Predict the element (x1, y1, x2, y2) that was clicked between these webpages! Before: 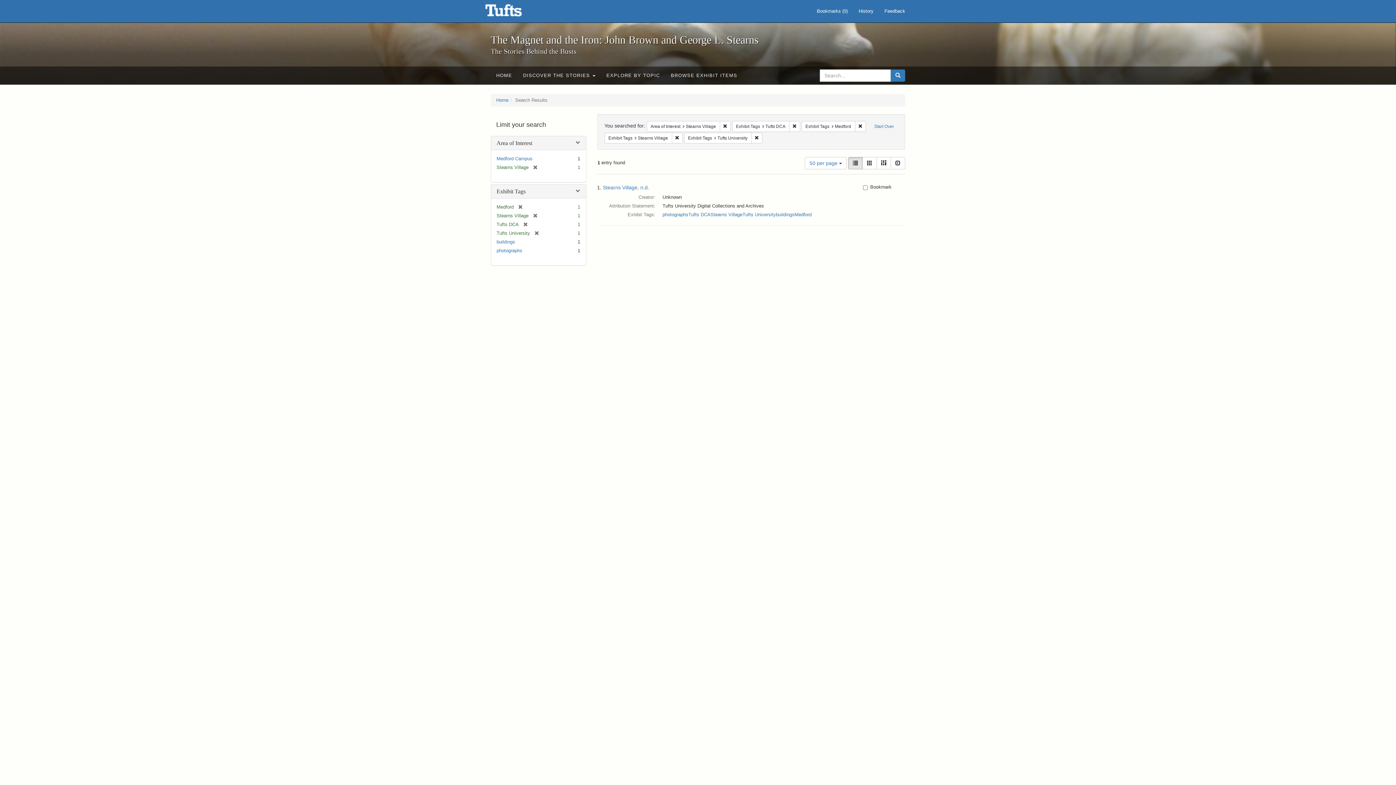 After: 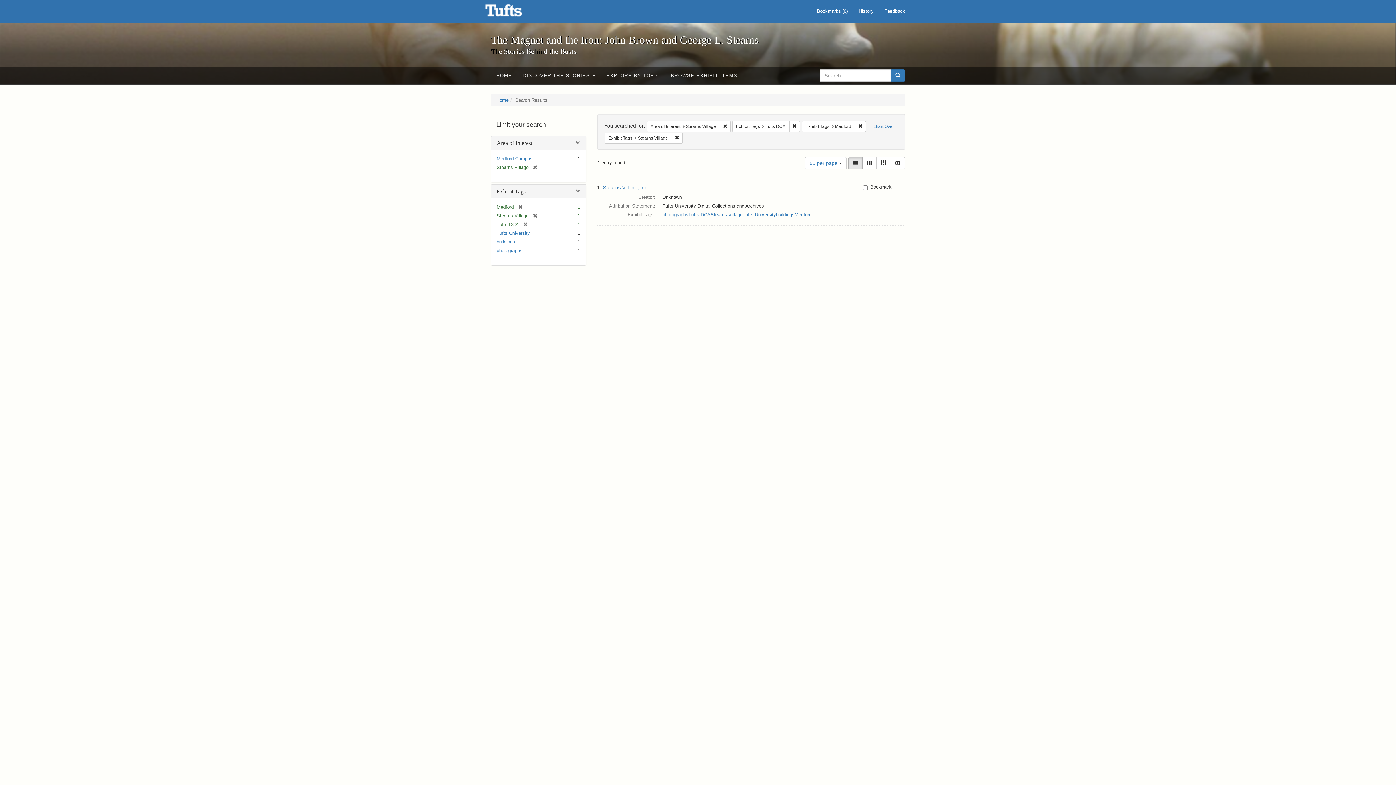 Action: bbox: (751, 132, 762, 143) label: Remove constraint Exhibit Tags: Tufts University